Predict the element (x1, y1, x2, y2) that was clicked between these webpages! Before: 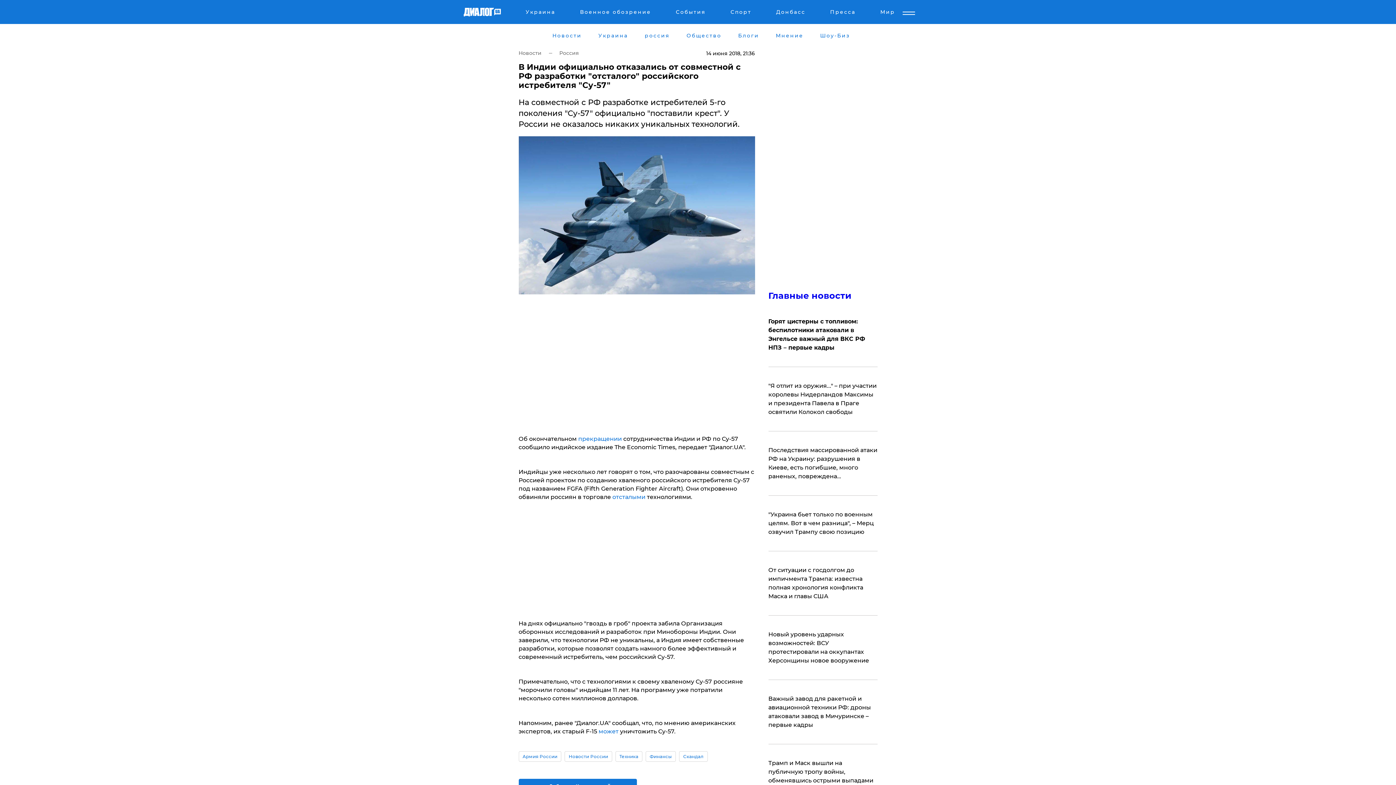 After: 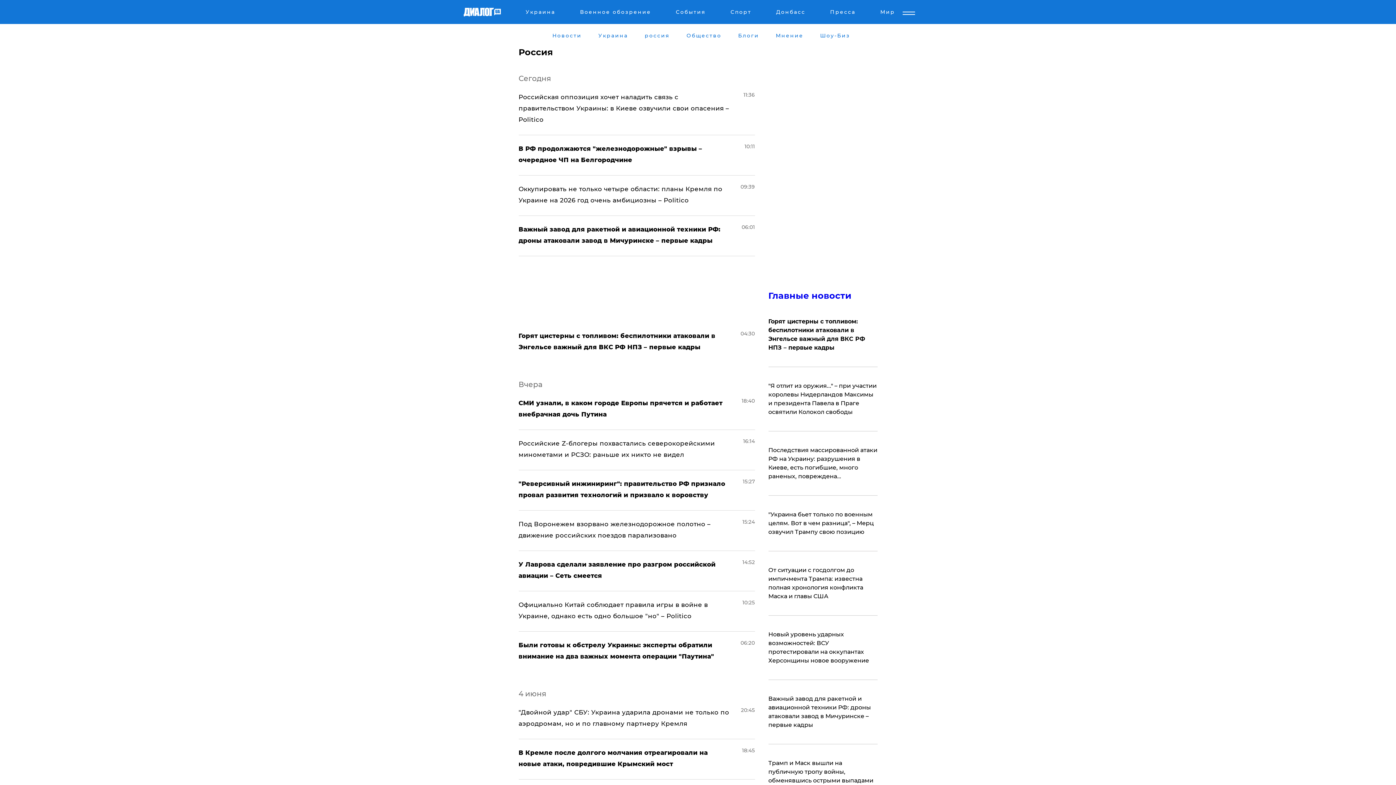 Action: bbox: (559, 49, 579, 57) label: Россия